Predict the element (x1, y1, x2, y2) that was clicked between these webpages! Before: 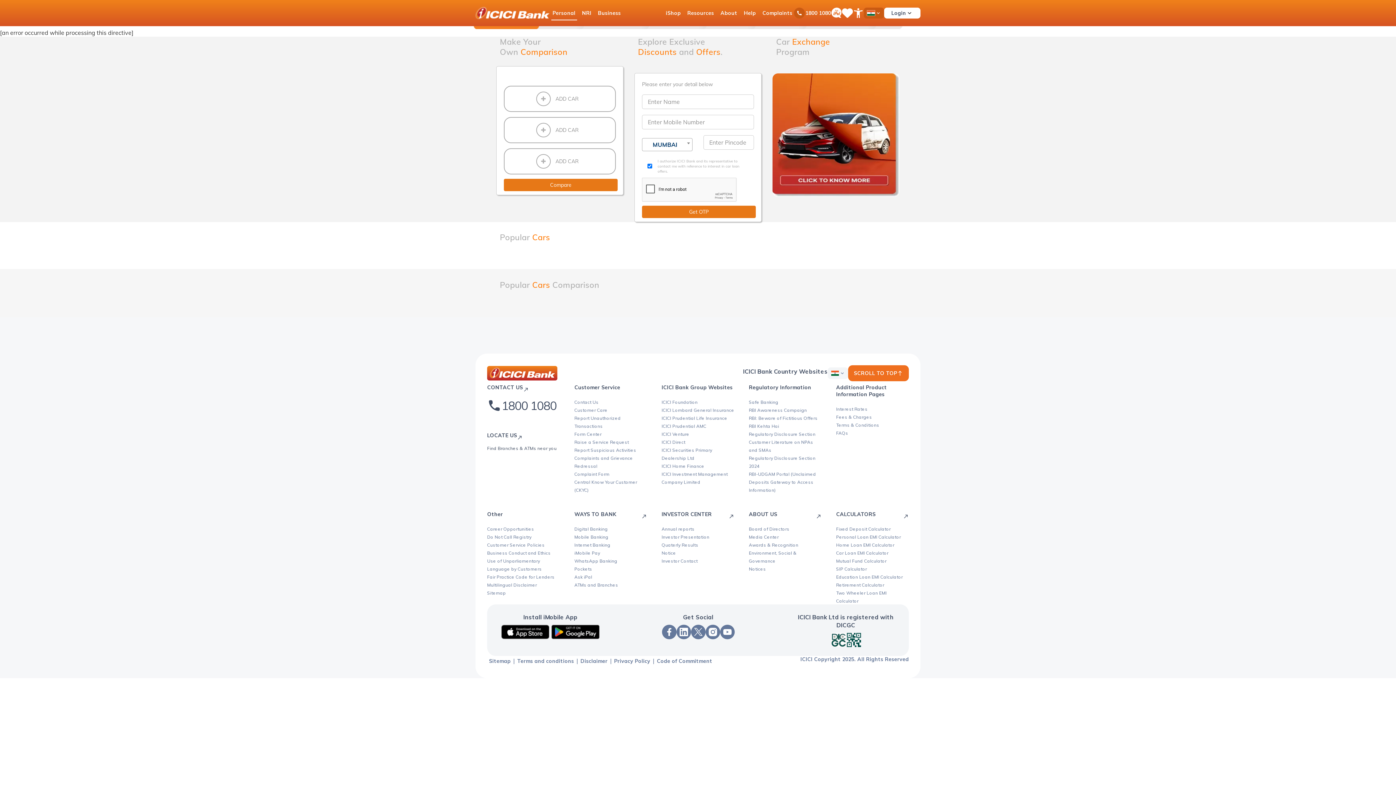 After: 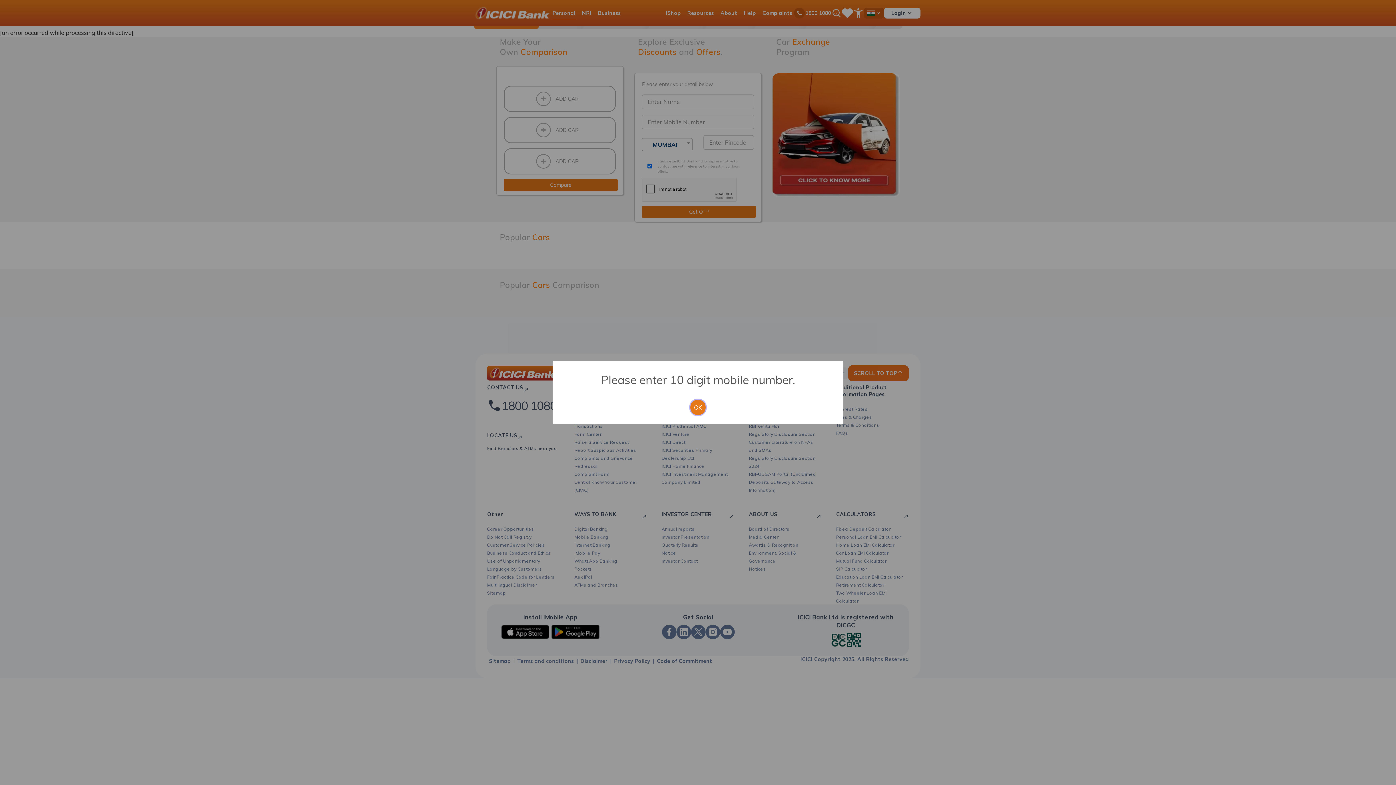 Action: label: Get OTP bbox: (642, 205, 756, 218)